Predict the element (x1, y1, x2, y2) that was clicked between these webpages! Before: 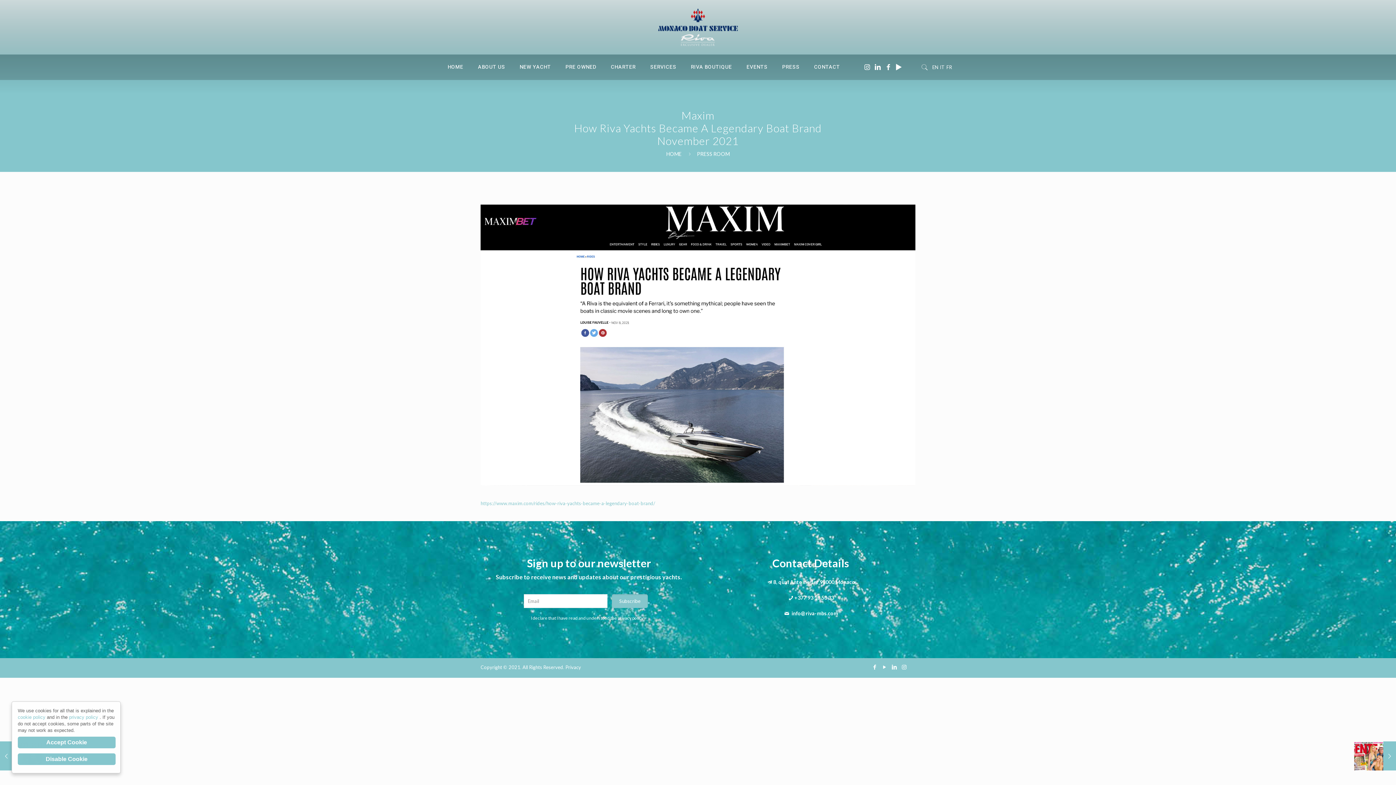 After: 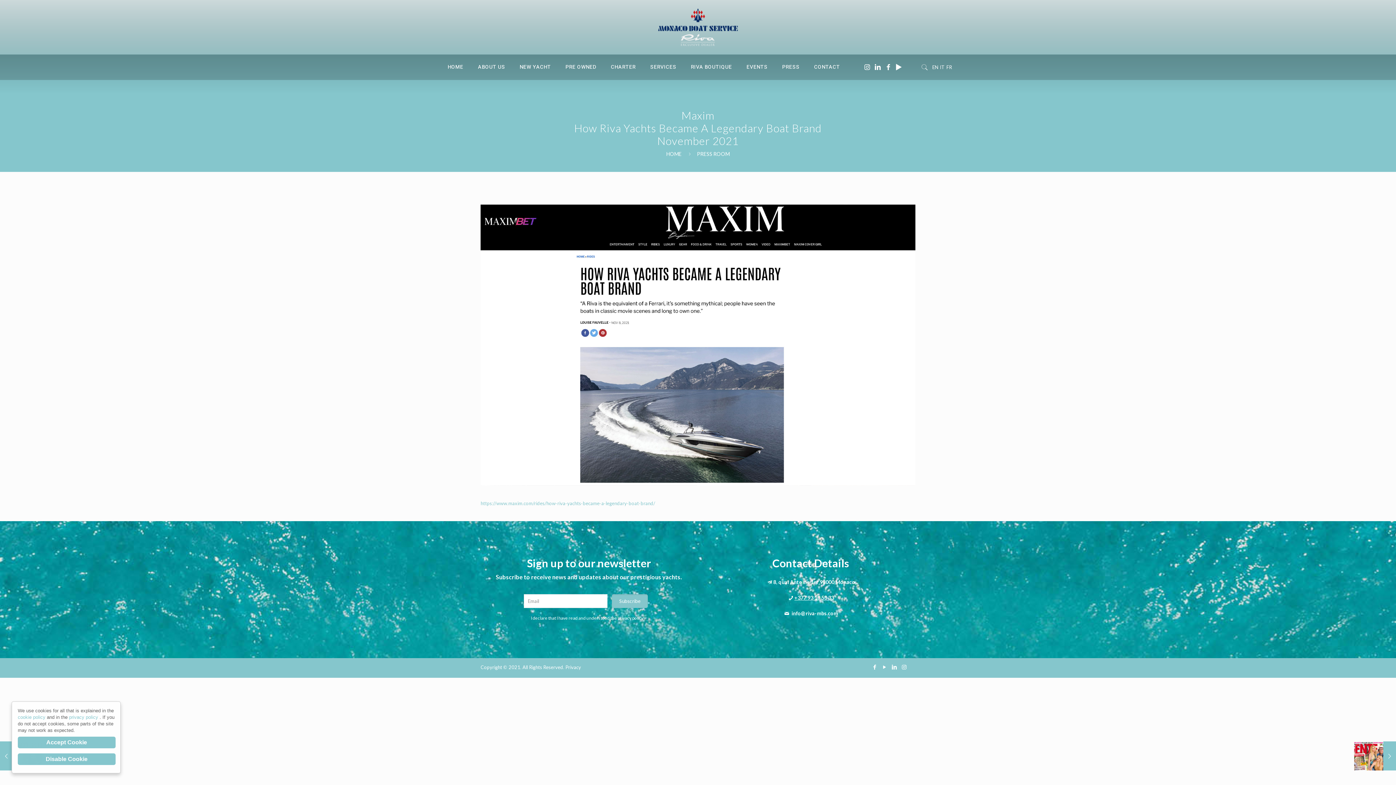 Action: bbox: (794, 594, 834, 601) label: +377 93 10 53 33